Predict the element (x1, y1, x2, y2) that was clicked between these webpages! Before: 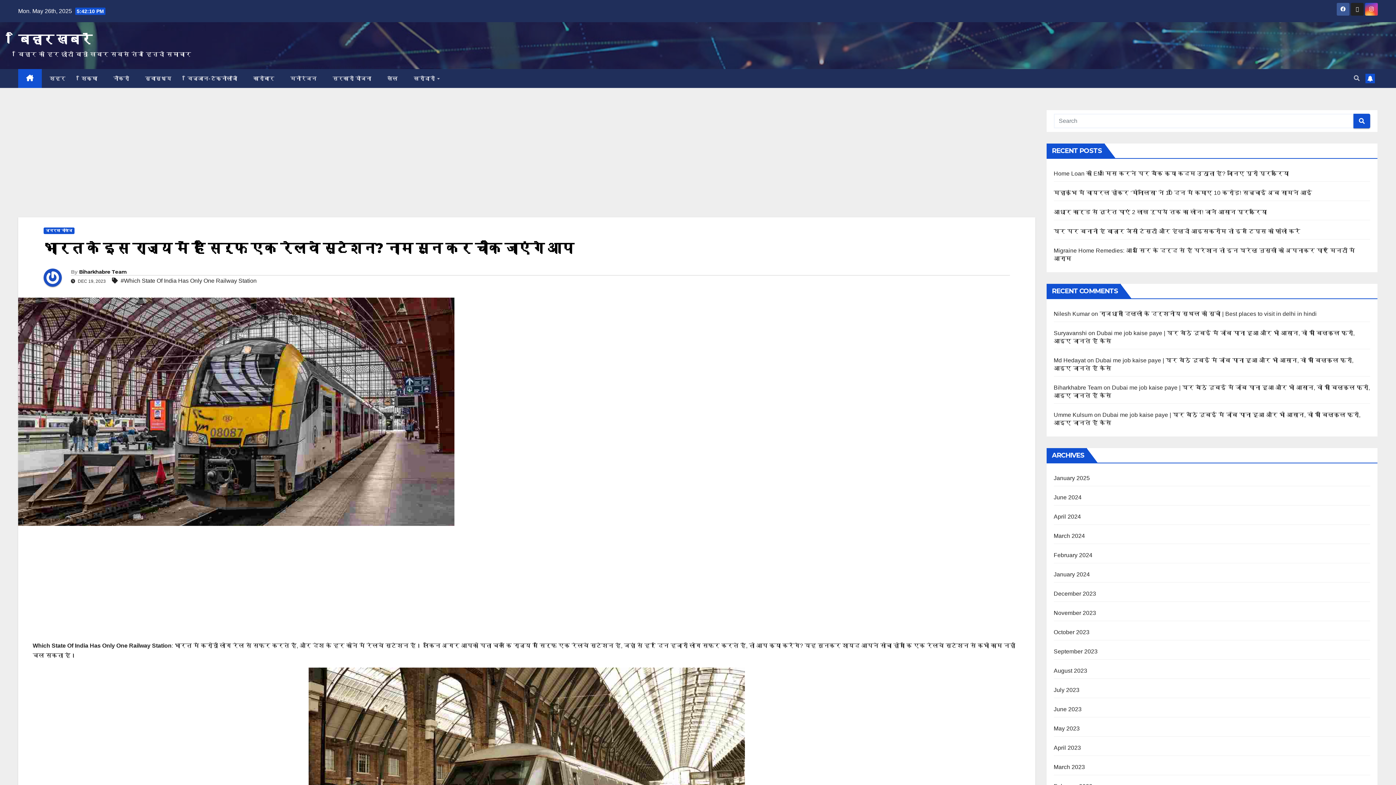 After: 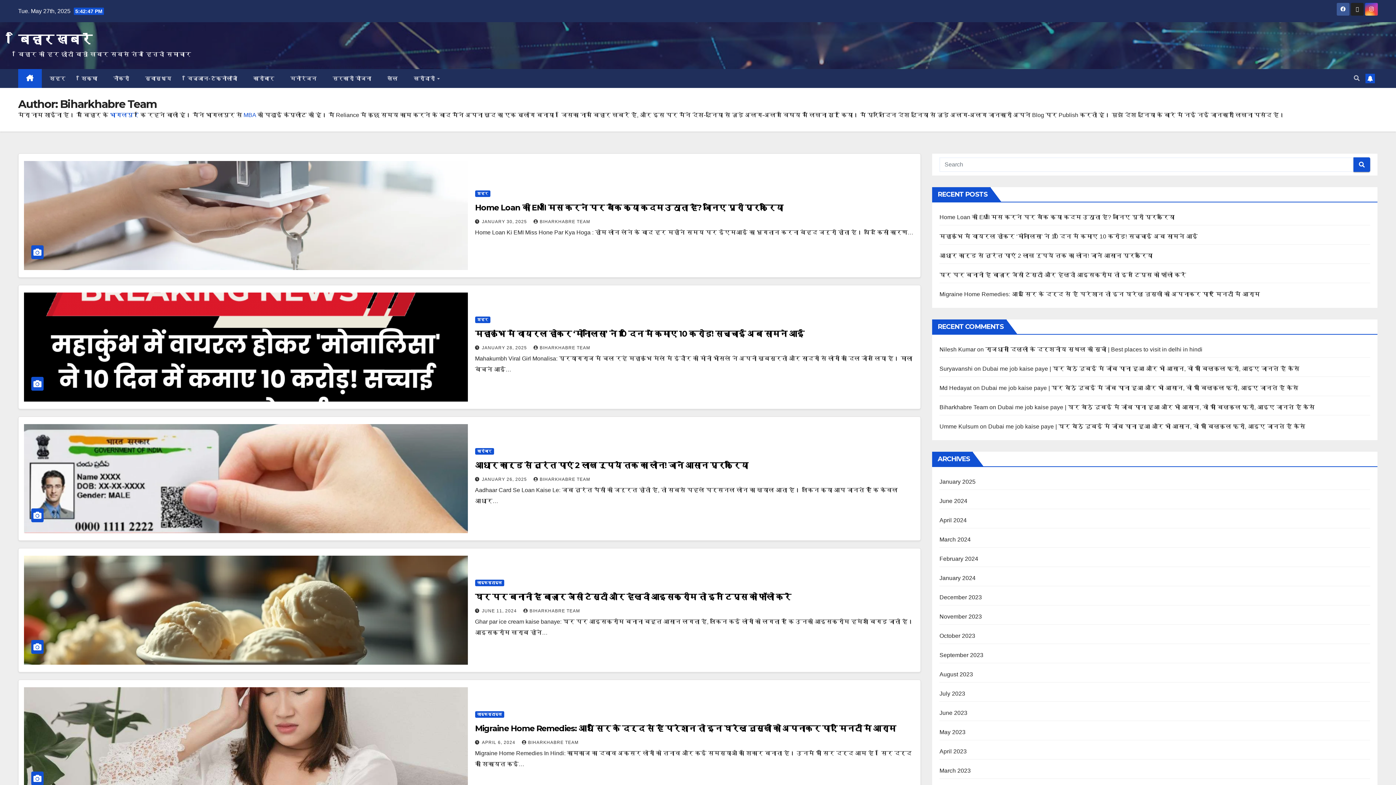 Action: bbox: (43, 268, 70, 287)